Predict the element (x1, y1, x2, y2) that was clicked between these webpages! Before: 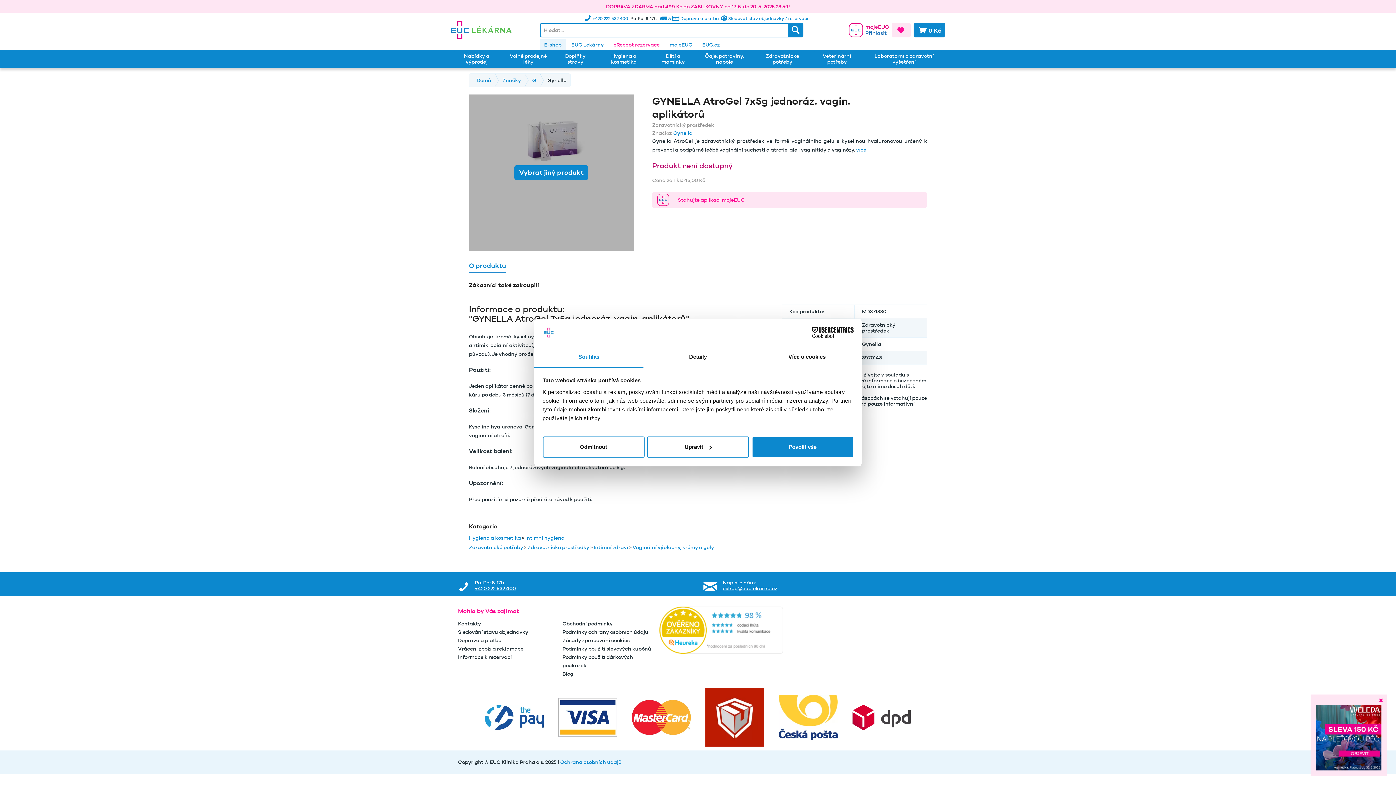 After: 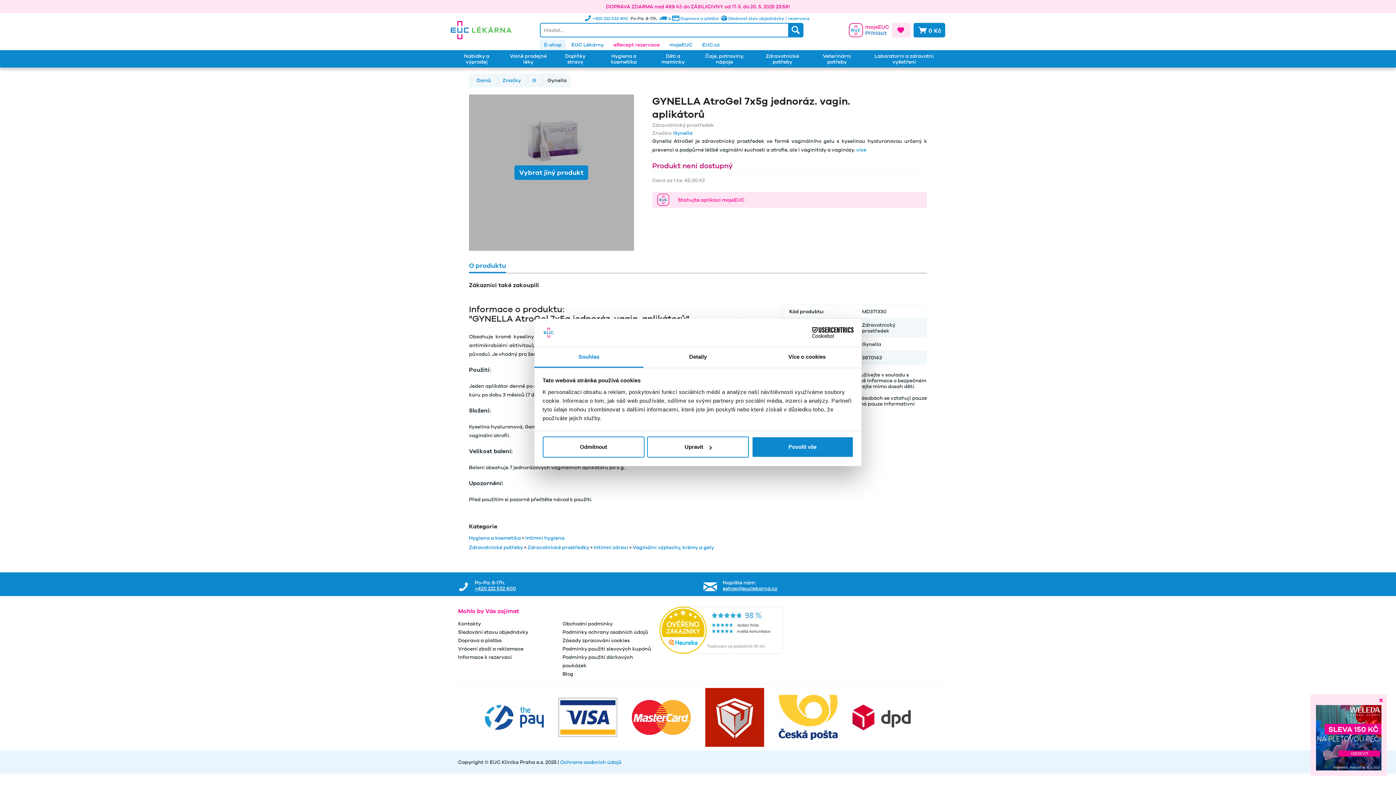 Action: bbox: (613, 41, 659, 47) label: eRecept rezervace